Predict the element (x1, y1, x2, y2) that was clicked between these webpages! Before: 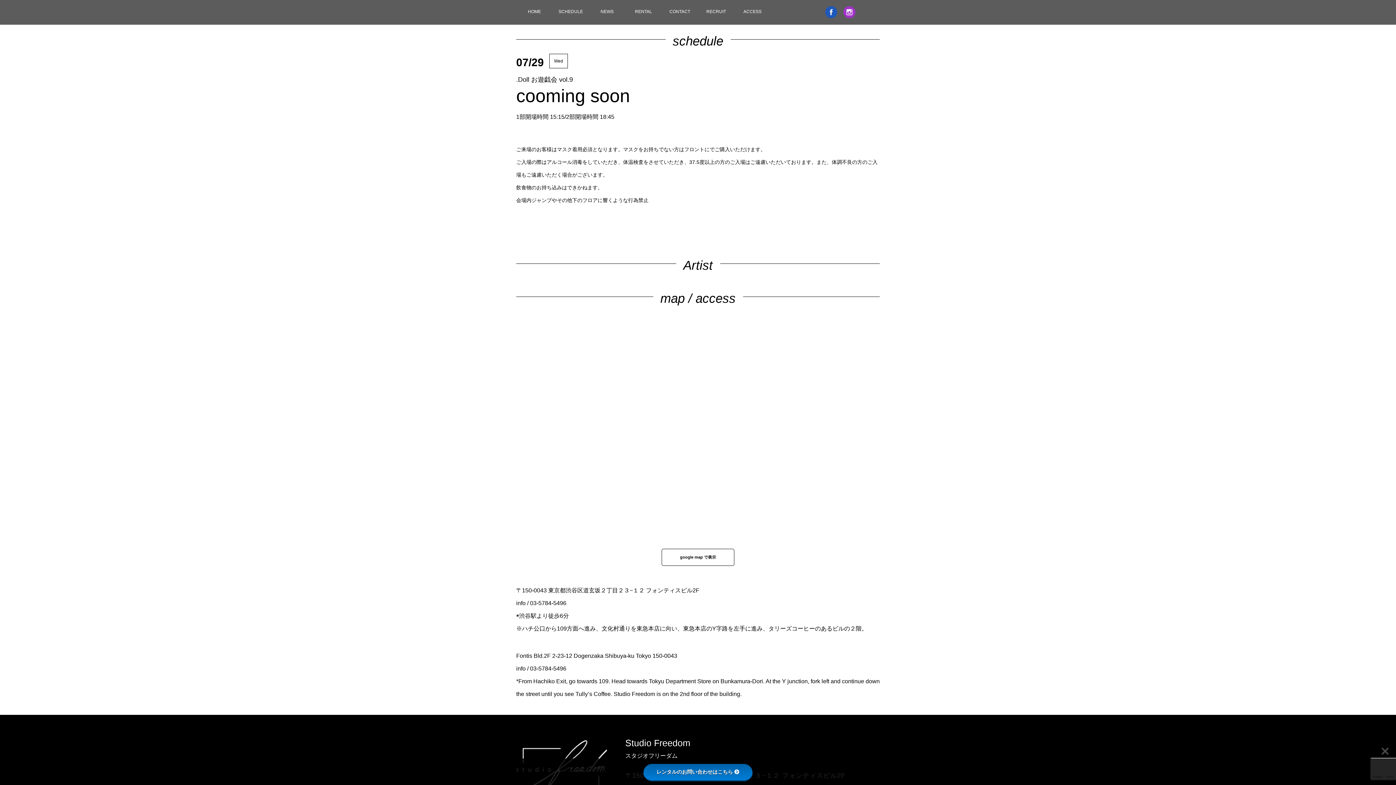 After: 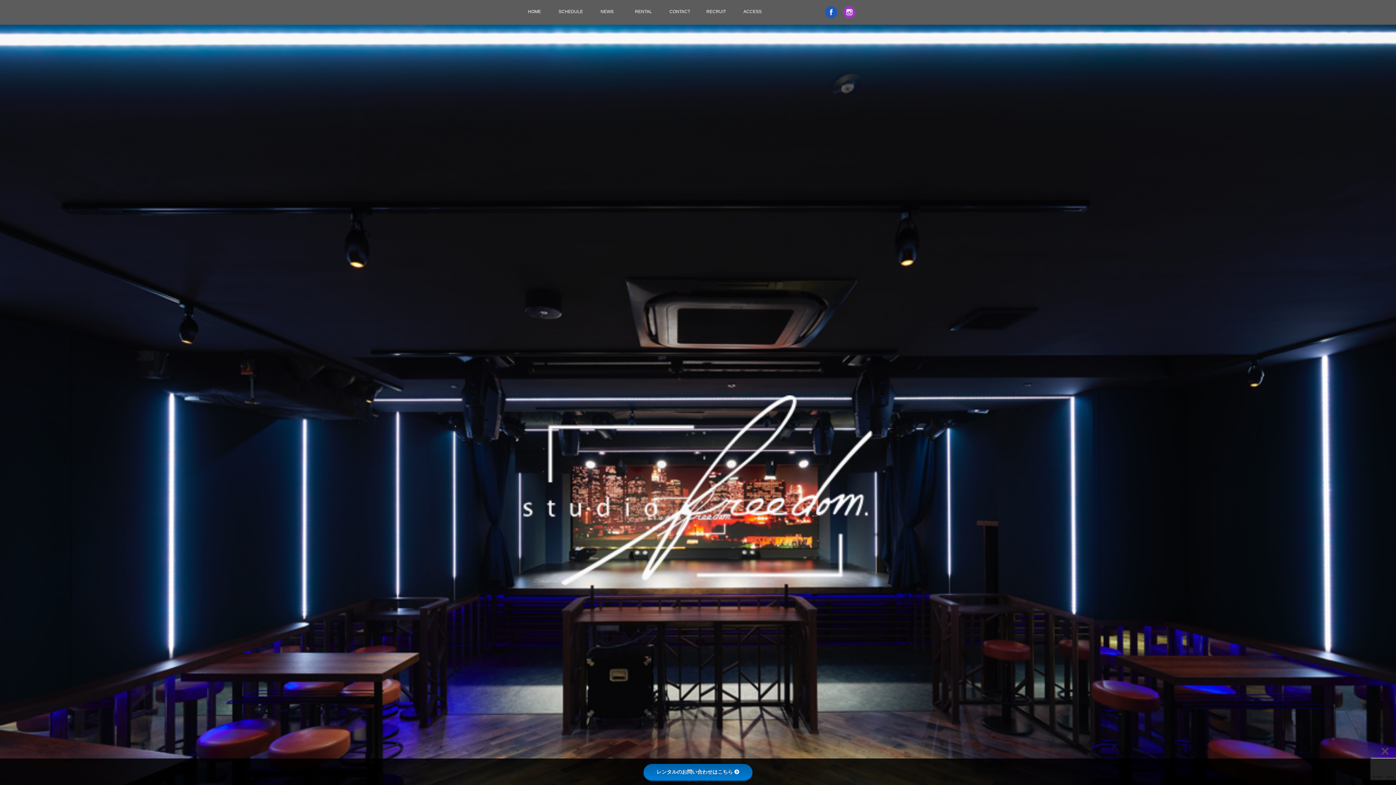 Action: bbox: (516, 0, 552, 24) label: HOME